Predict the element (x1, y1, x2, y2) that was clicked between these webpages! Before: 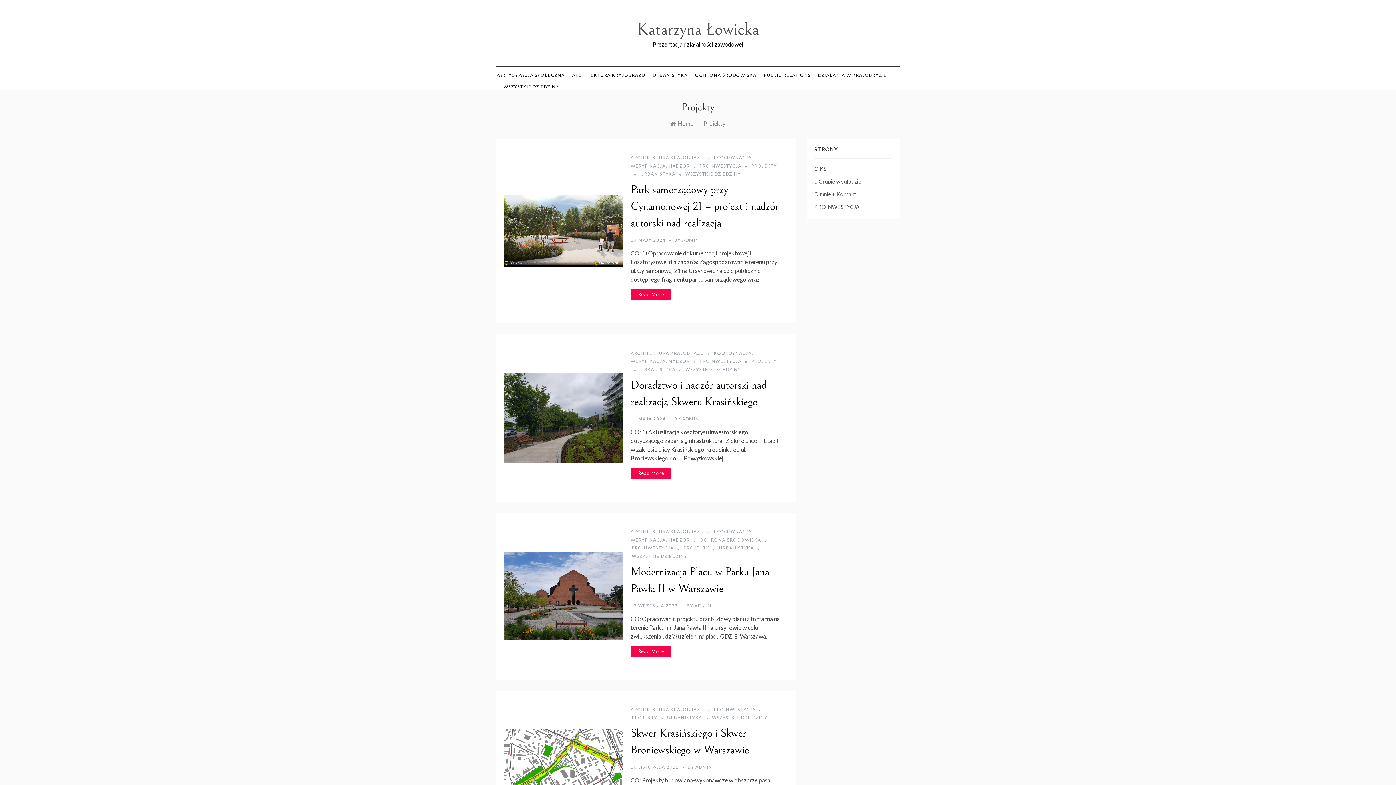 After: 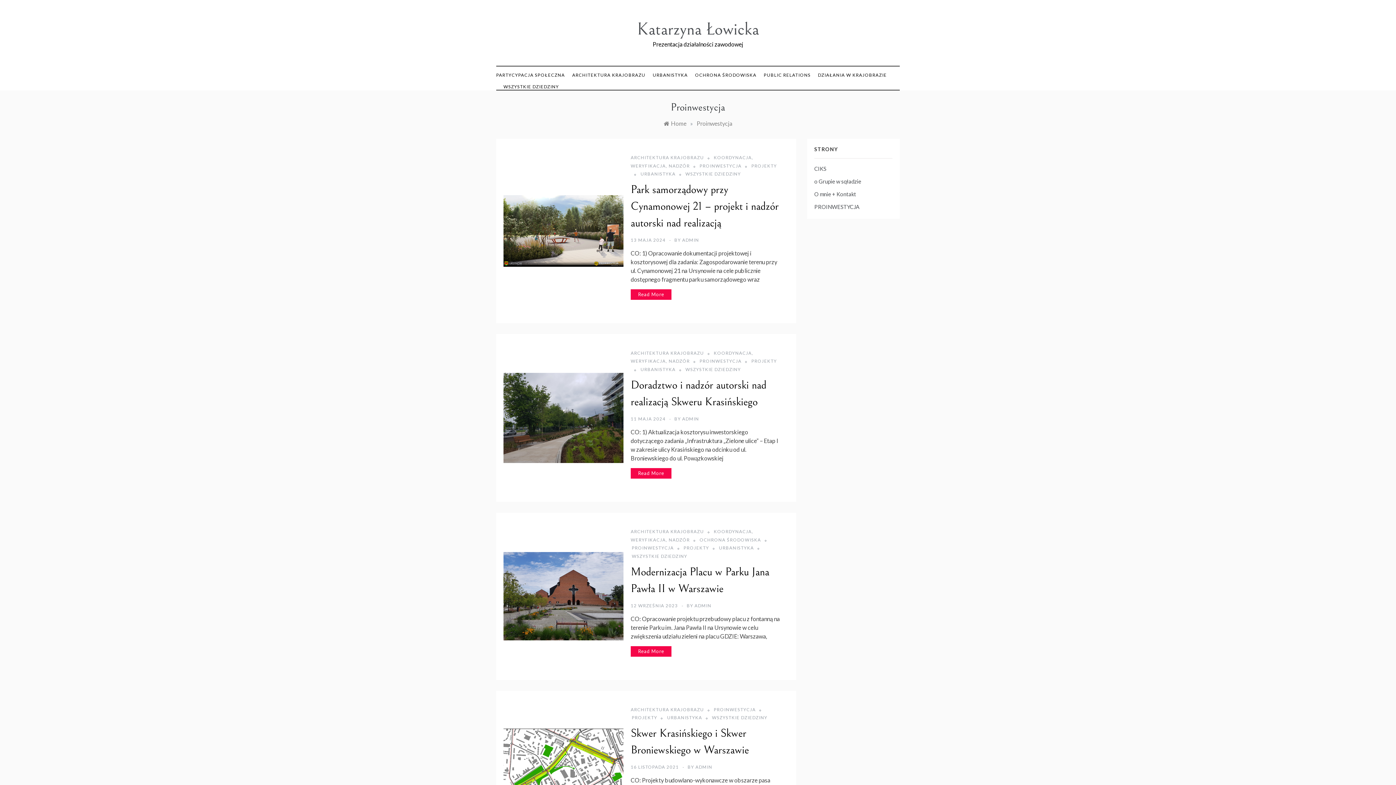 Action: bbox: (699, 163, 750, 168) label: PROINWESTYCJA